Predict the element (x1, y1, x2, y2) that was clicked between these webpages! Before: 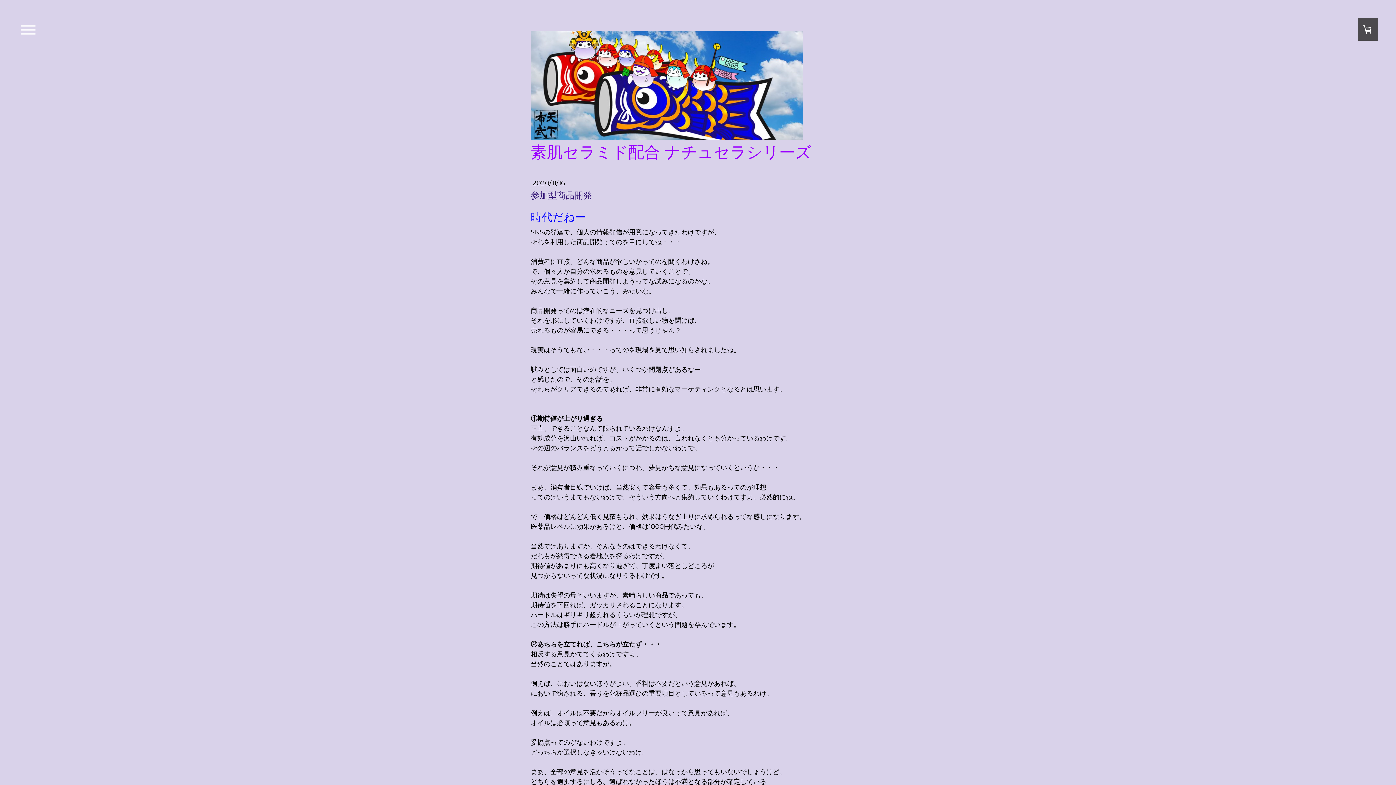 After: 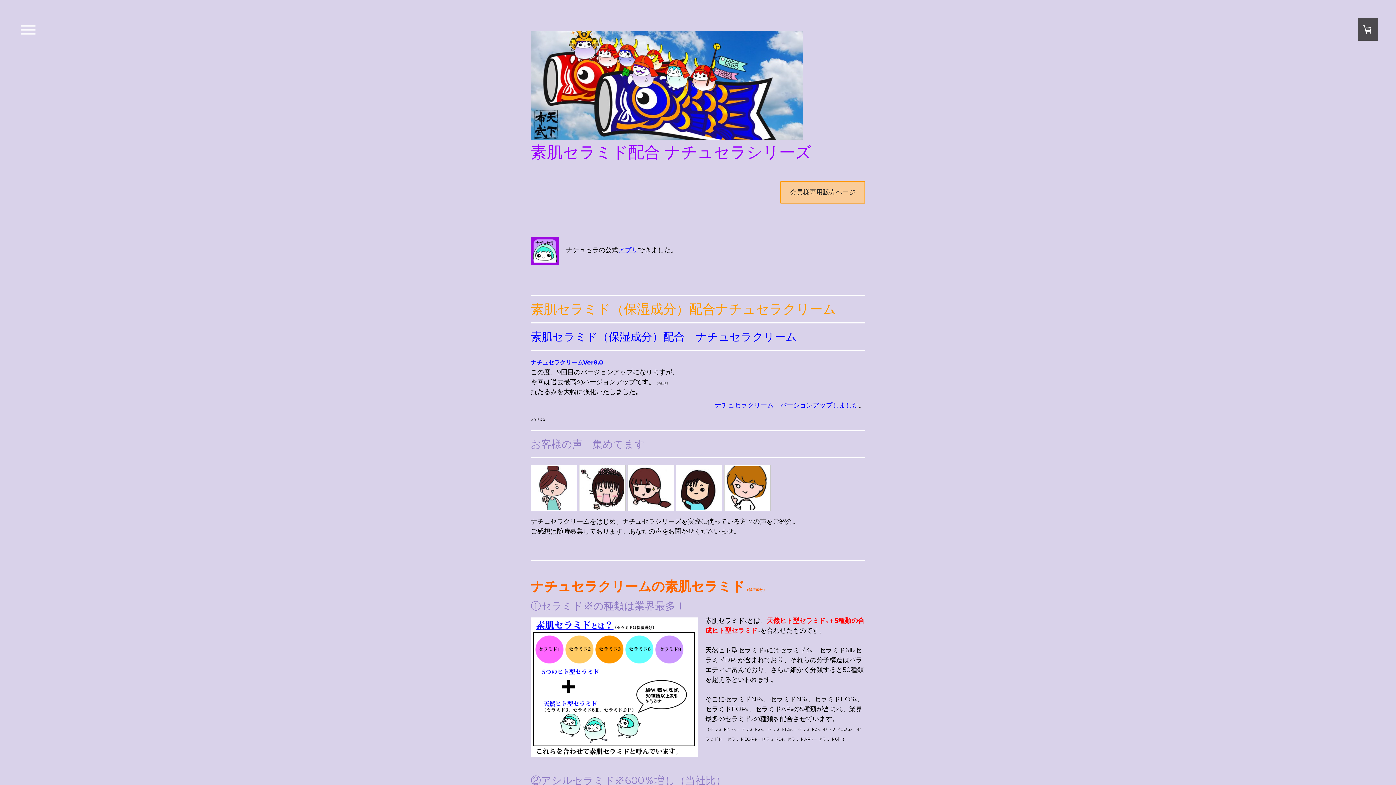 Action: label: 素肌セラミド配合 ナチュセラシリーズ bbox: (530, 143, 865, 160)